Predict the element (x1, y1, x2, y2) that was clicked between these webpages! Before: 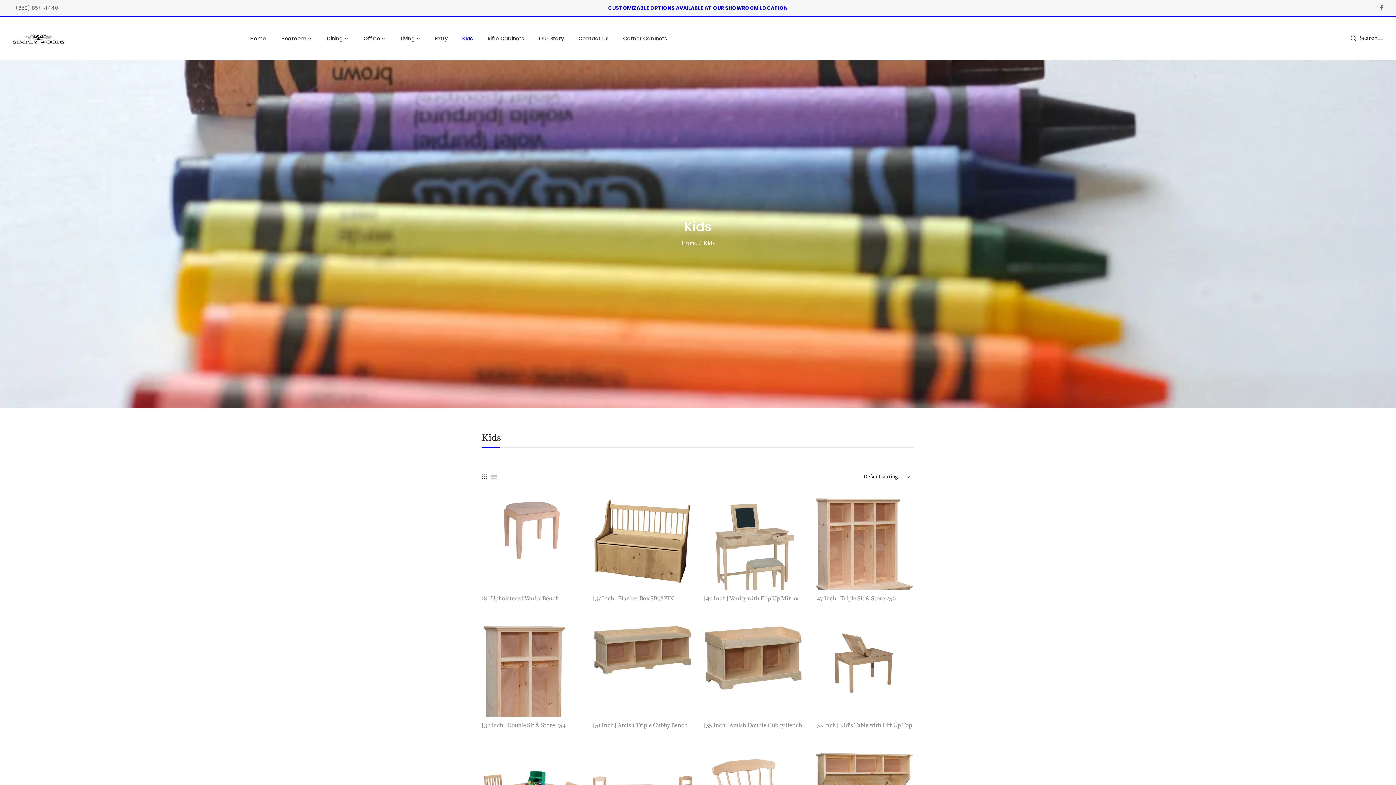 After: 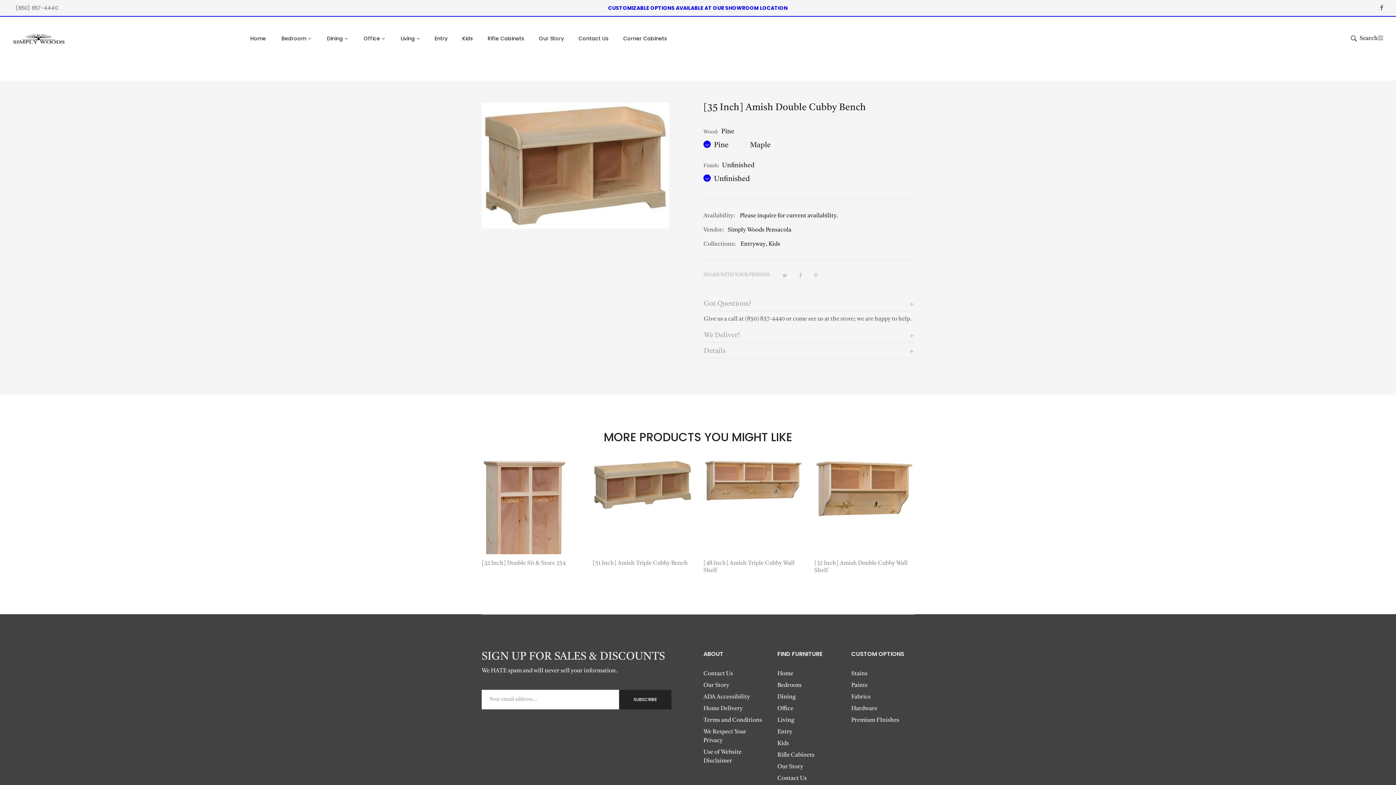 Action: label: [35 Inch] Amish Double Cubby Bench bbox: (703, 722, 803, 729)